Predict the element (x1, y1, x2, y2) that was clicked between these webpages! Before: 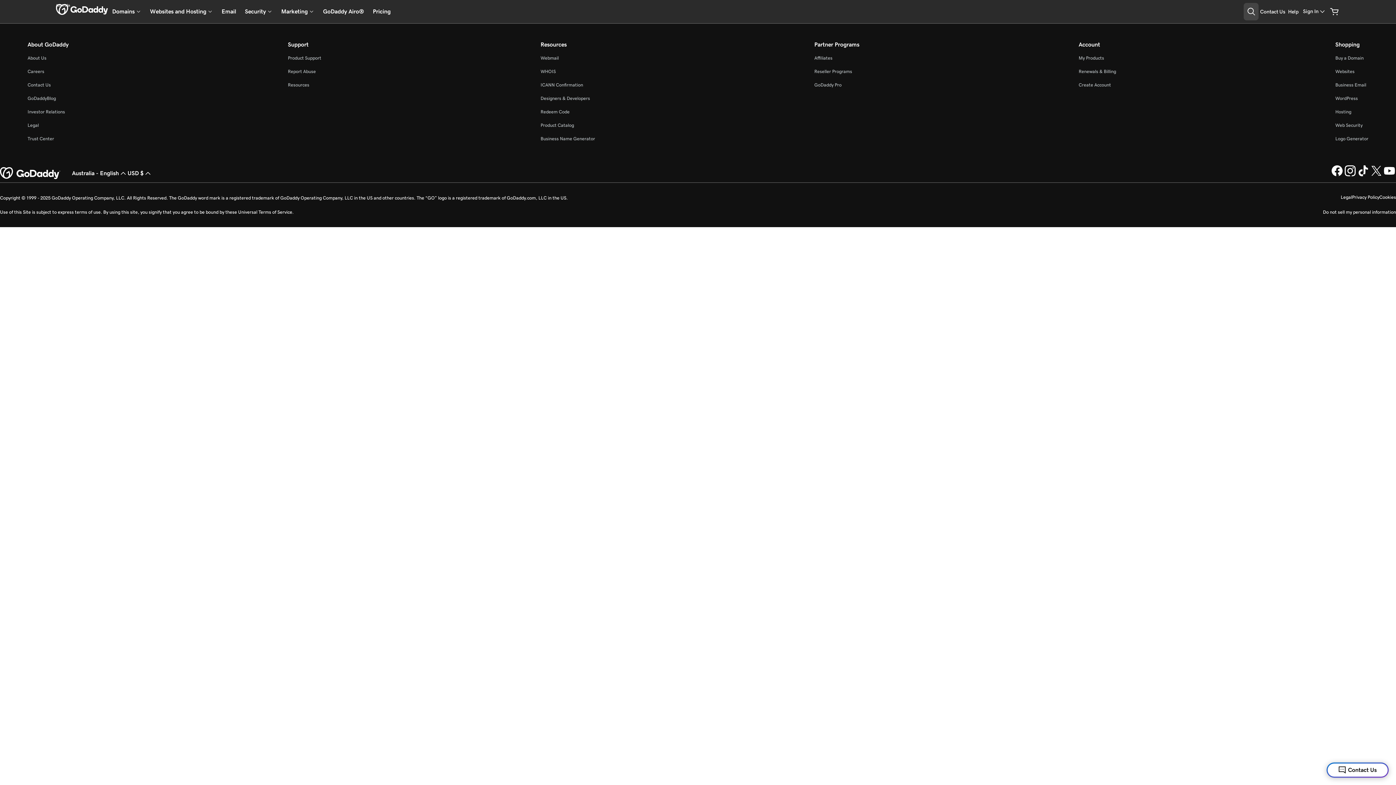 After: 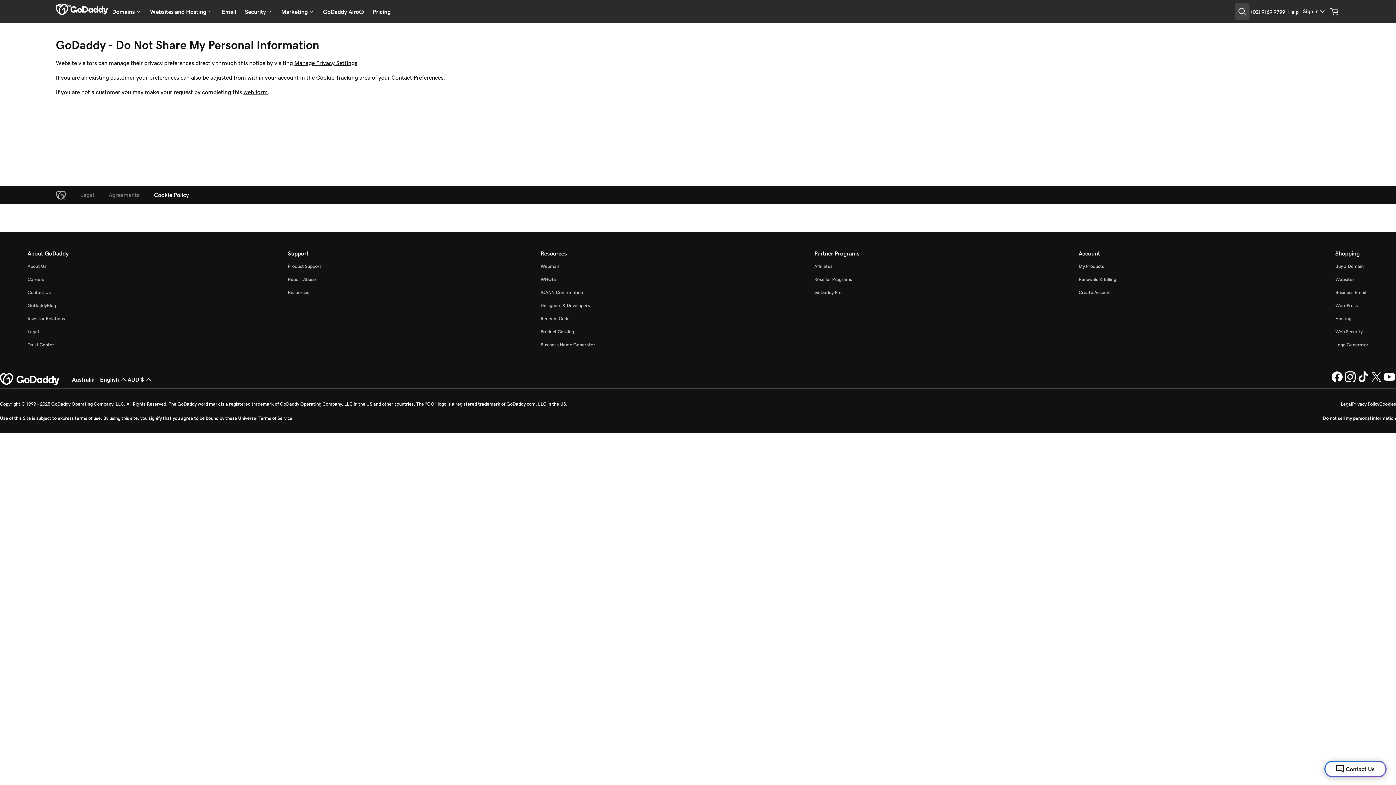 Action: bbox: (1323, 209, 1396, 214) label: Do not sell my personal information